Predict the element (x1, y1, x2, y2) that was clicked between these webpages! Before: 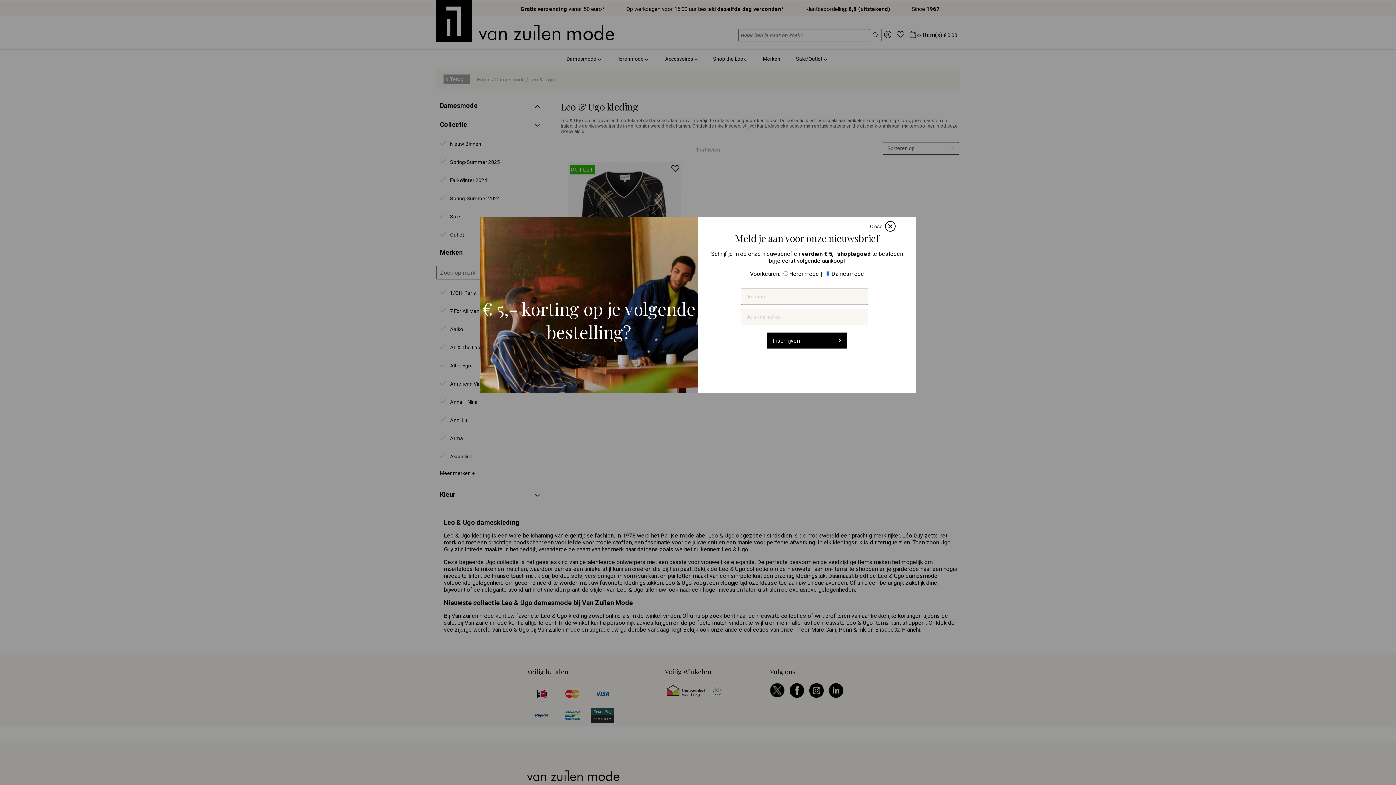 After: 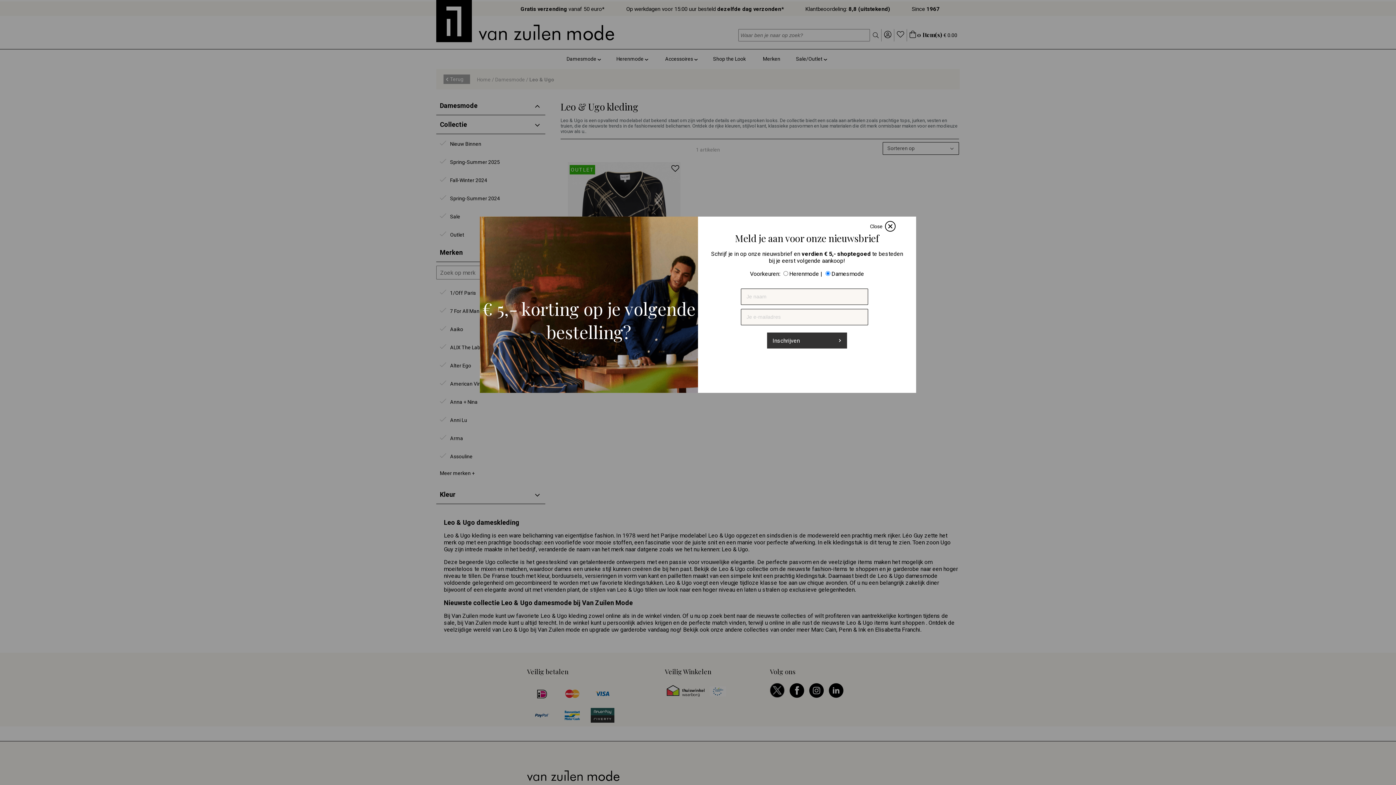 Action: bbox: (767, 332, 847, 348) label: Inschrijven